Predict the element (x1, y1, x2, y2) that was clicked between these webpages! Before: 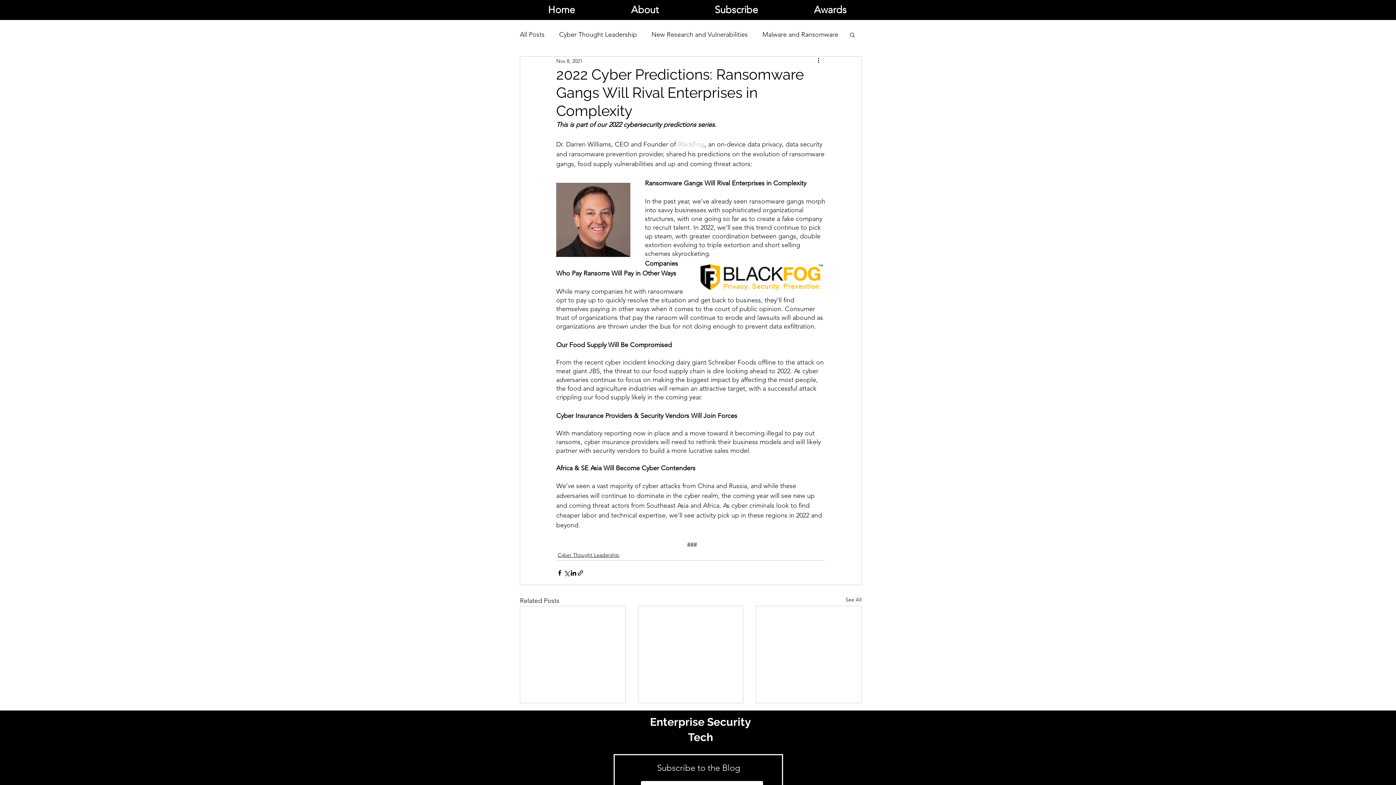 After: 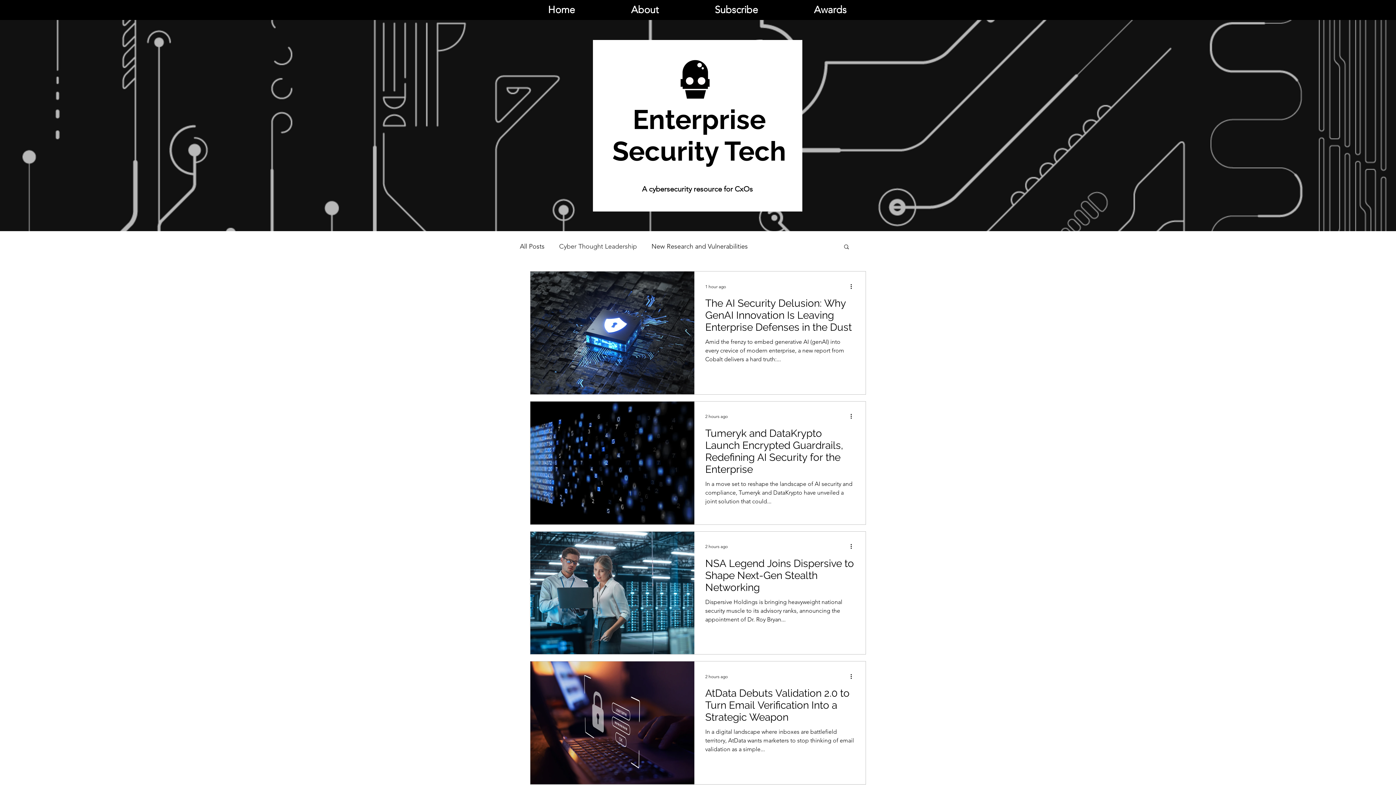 Action: bbox: (559, 28, 637, 40) label: Cyber Thought Leadership